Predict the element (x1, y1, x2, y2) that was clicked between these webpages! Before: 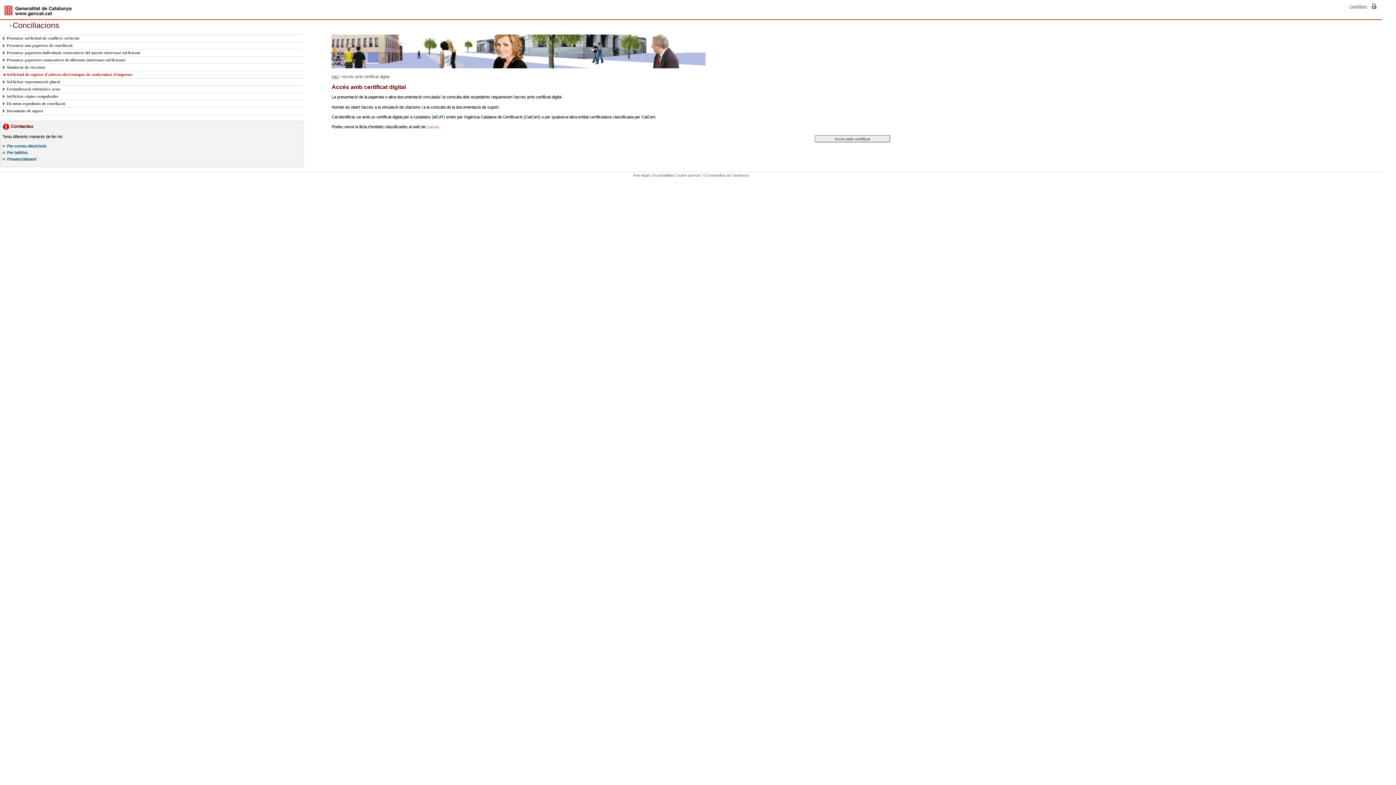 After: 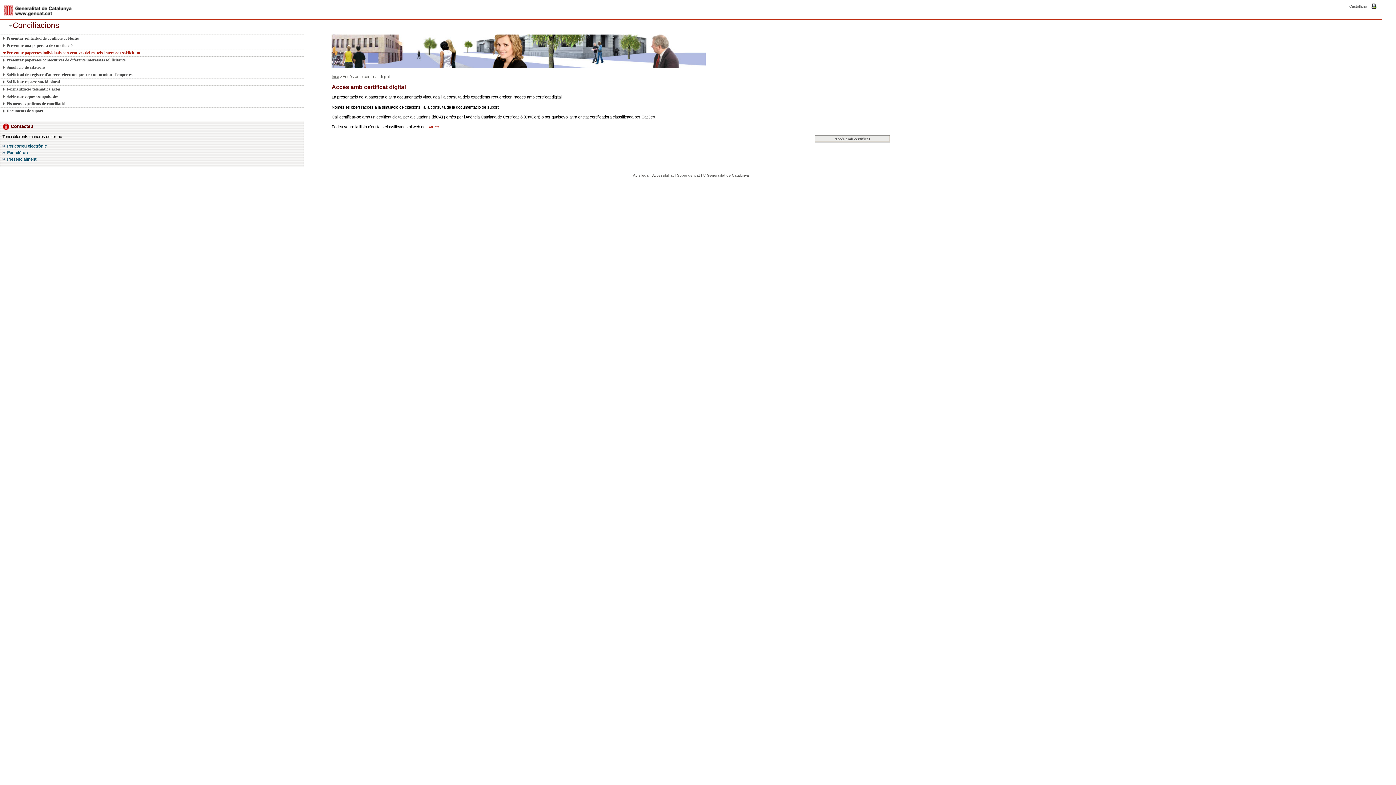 Action: label: Presentar paperetes individuals consecutives del mateix interessat sol·licitant bbox: (2, 49, 295, 56)